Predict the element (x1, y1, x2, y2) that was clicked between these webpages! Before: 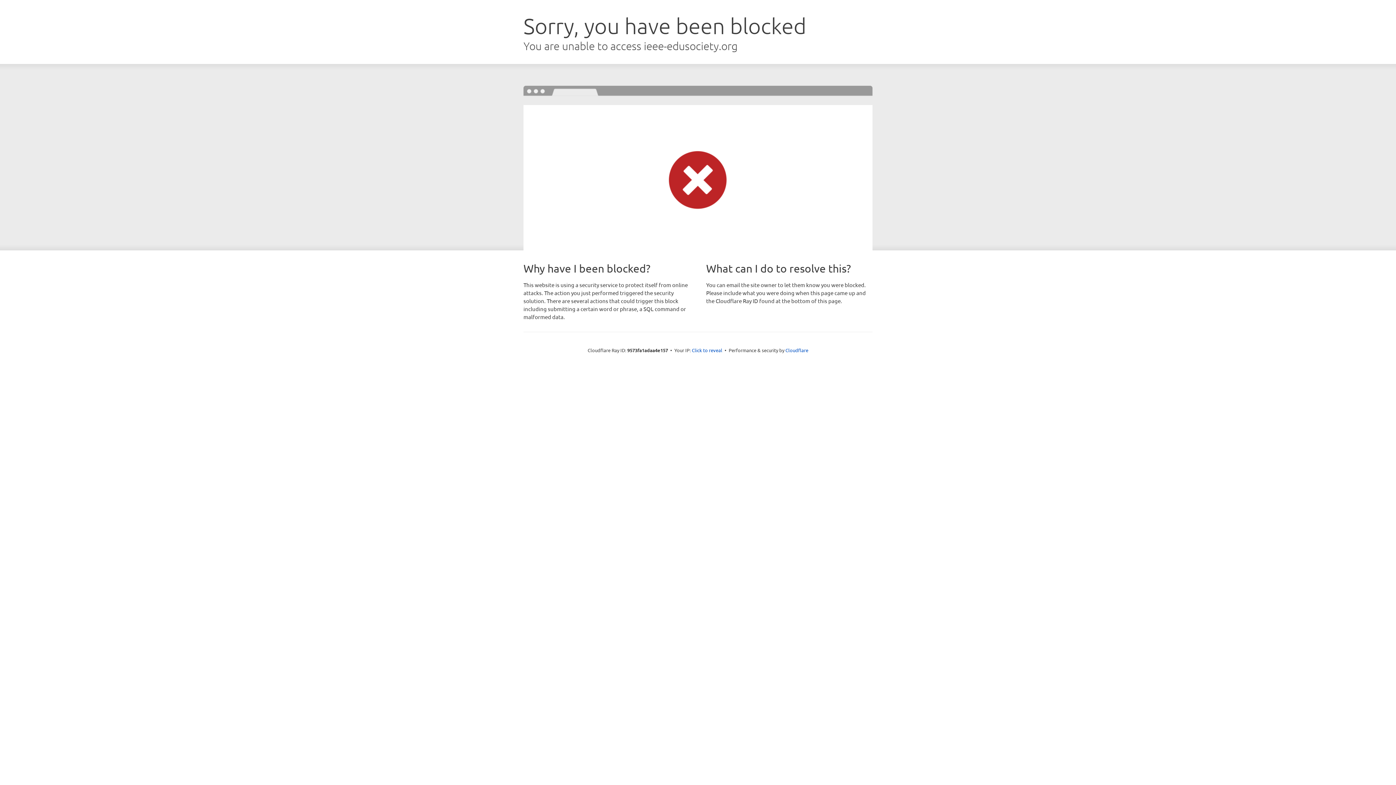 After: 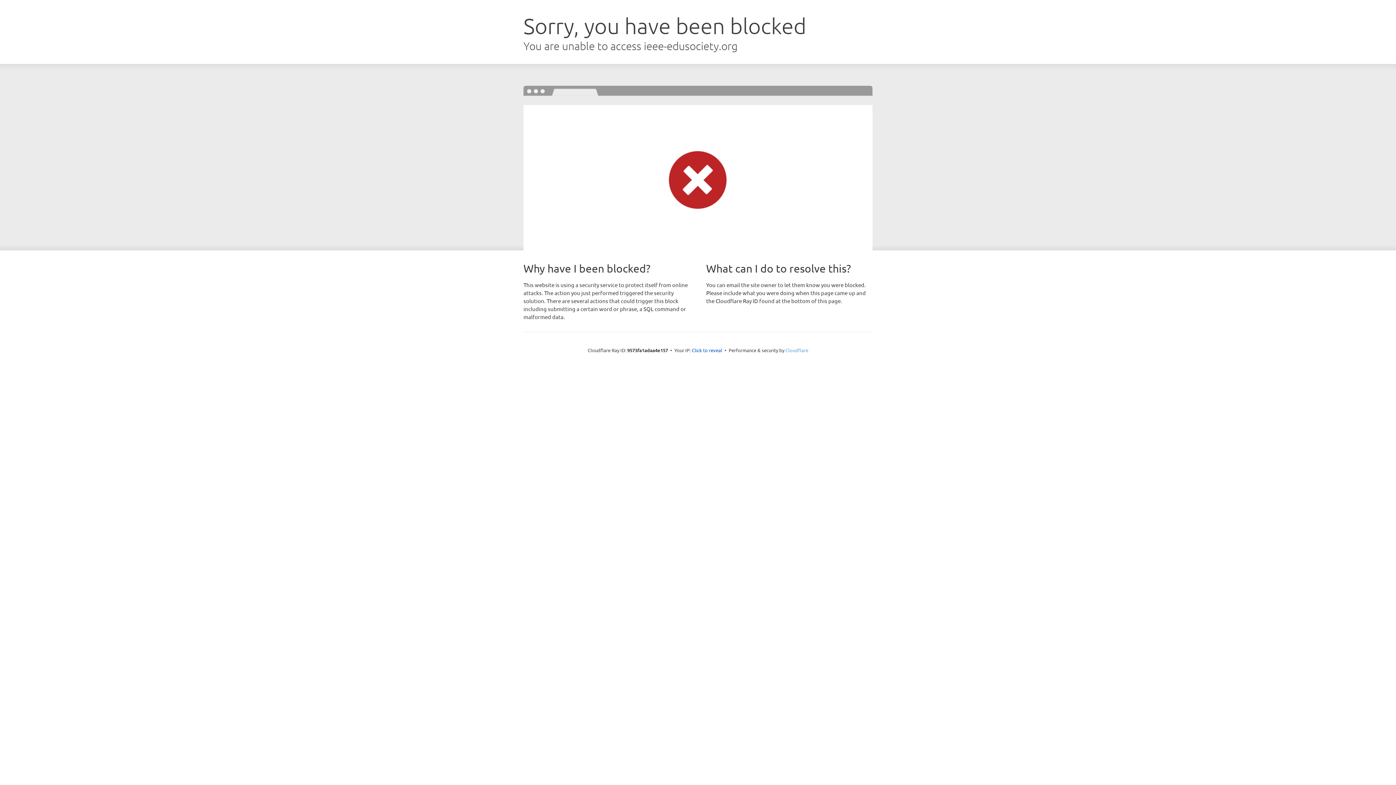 Action: bbox: (785, 347, 808, 353) label: Cloudflare